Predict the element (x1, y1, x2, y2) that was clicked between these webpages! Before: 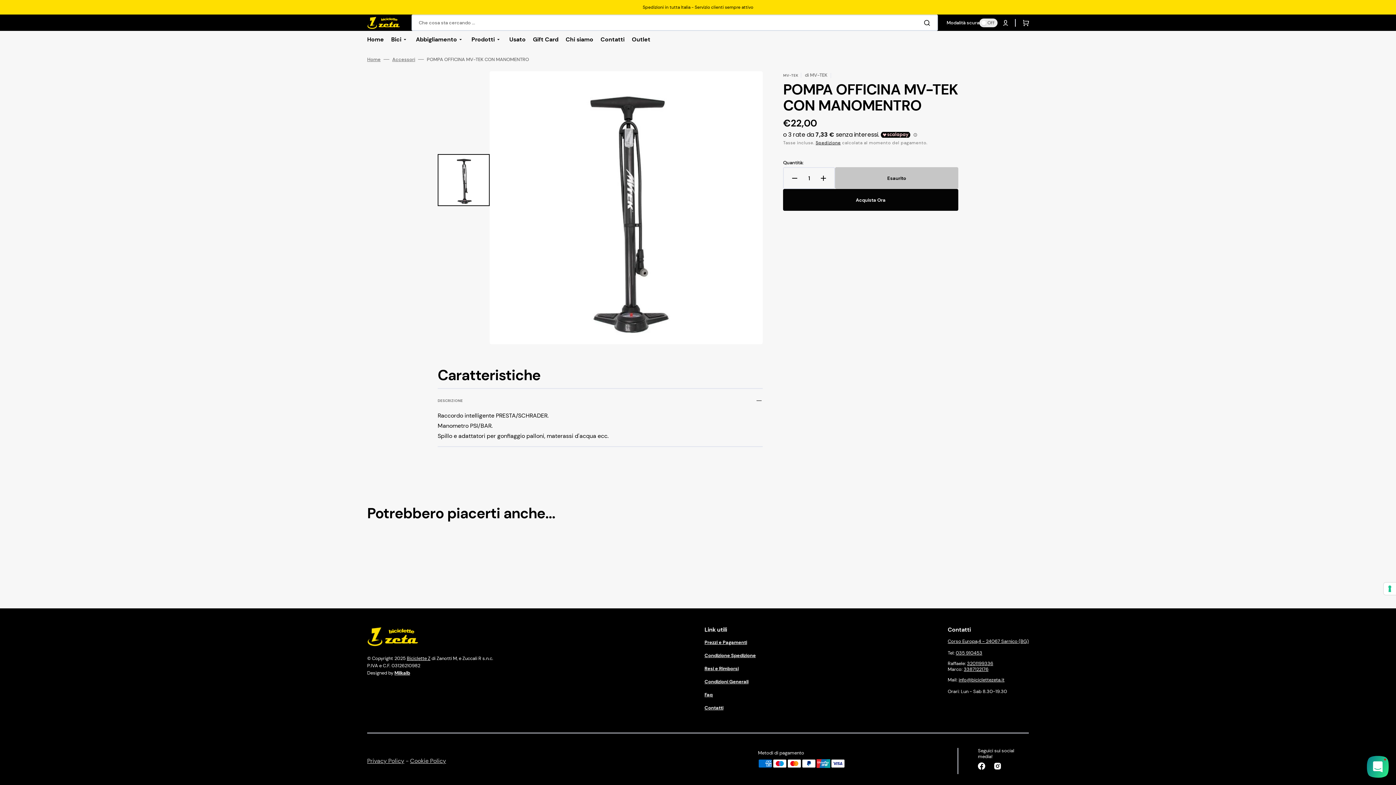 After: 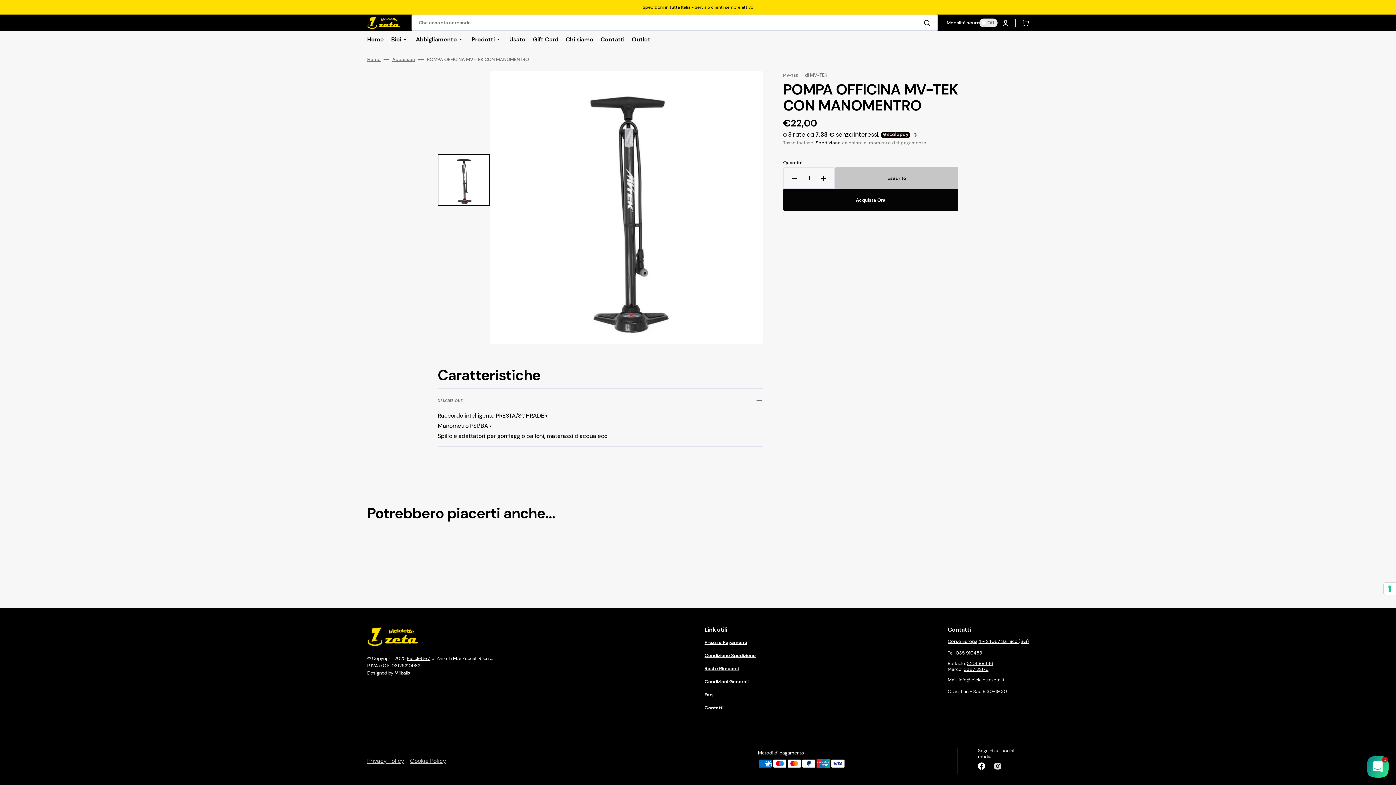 Action: bbox: (989, 758, 1005, 774) label: Instagram